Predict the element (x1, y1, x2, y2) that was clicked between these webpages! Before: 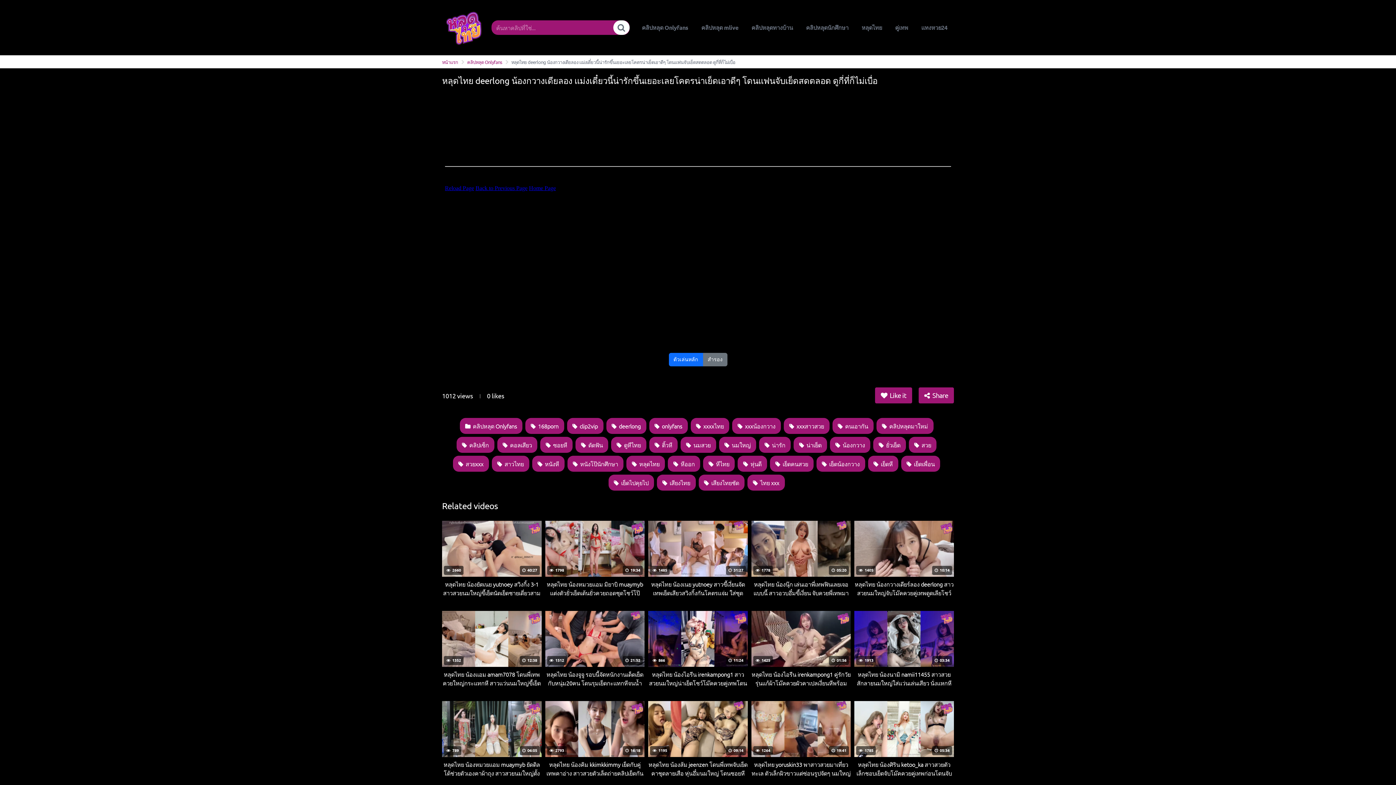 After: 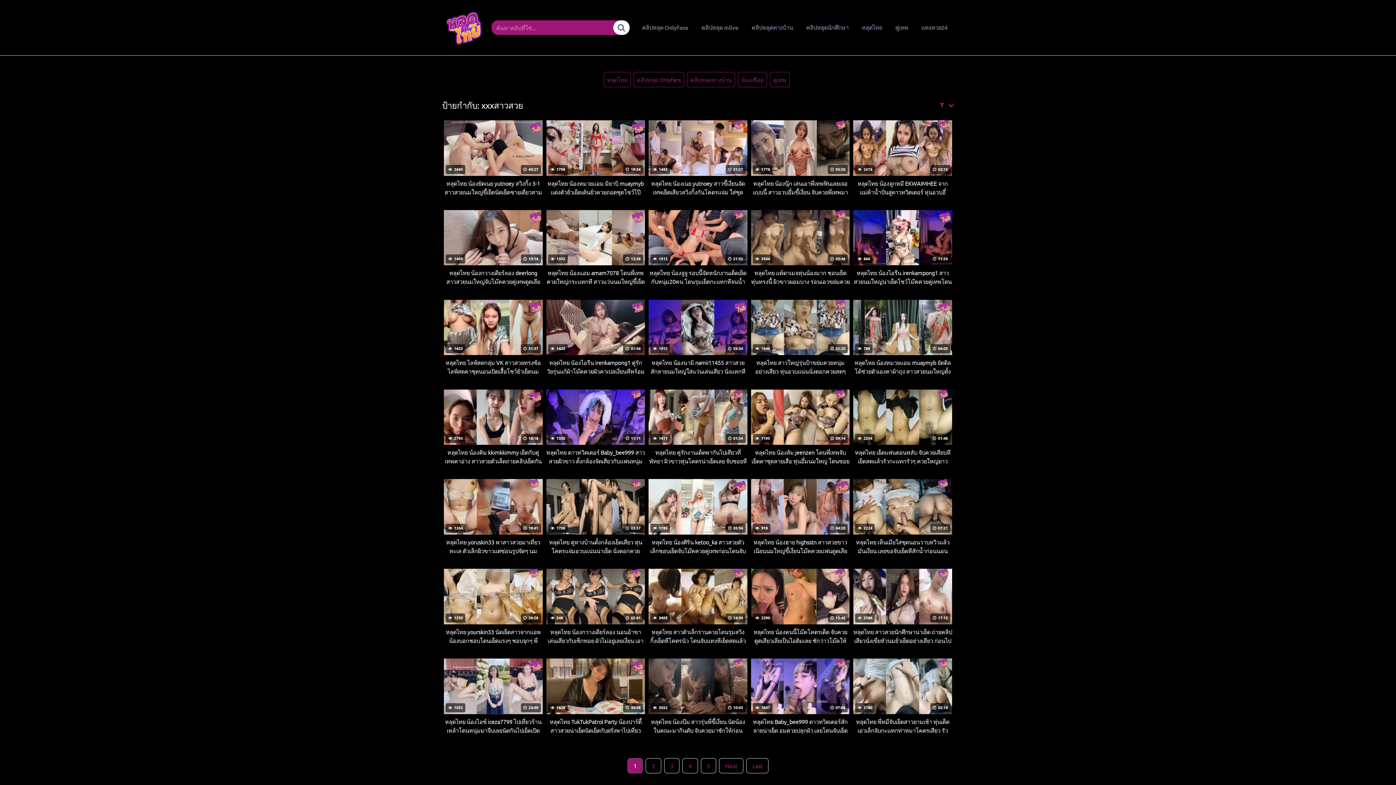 Action: label:  xxxสาวสวย bbox: (784, 418, 829, 434)